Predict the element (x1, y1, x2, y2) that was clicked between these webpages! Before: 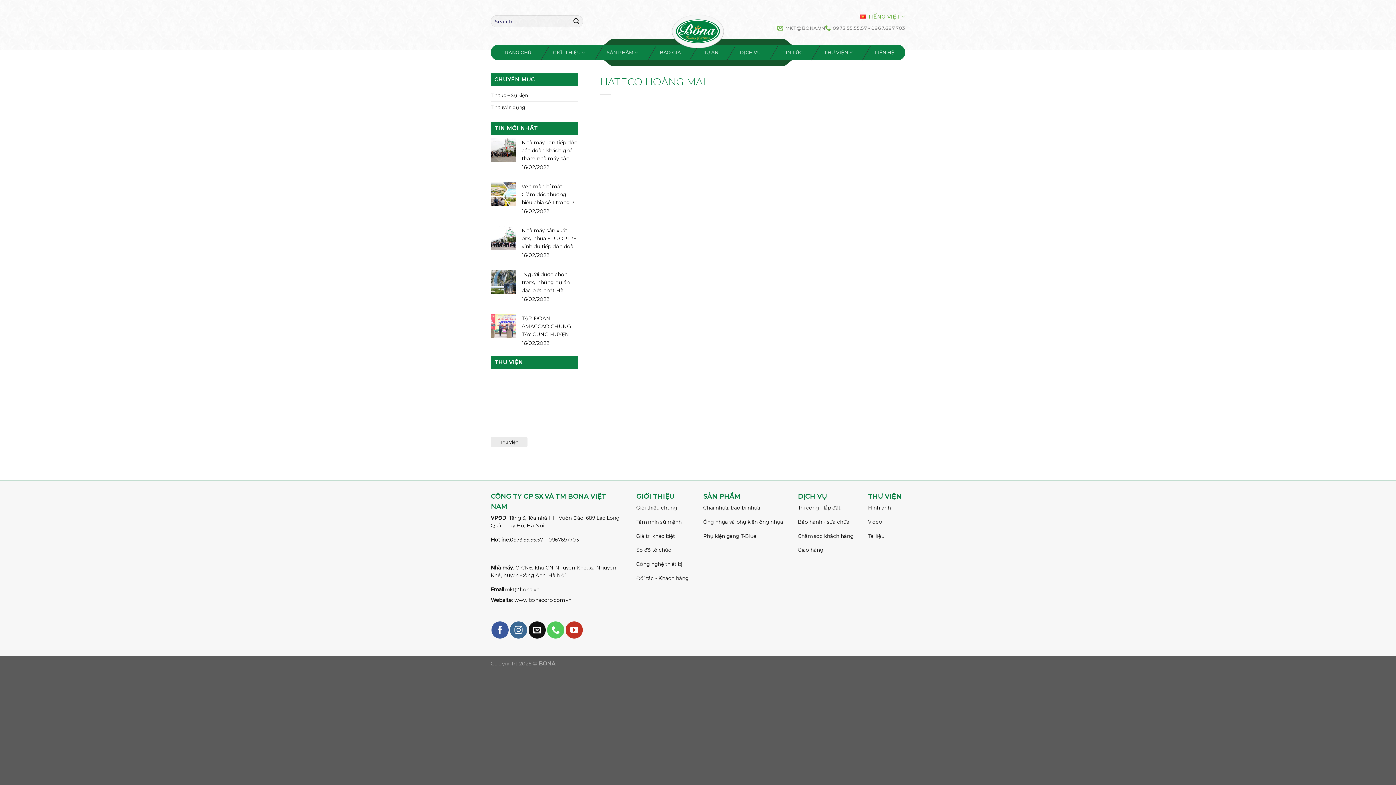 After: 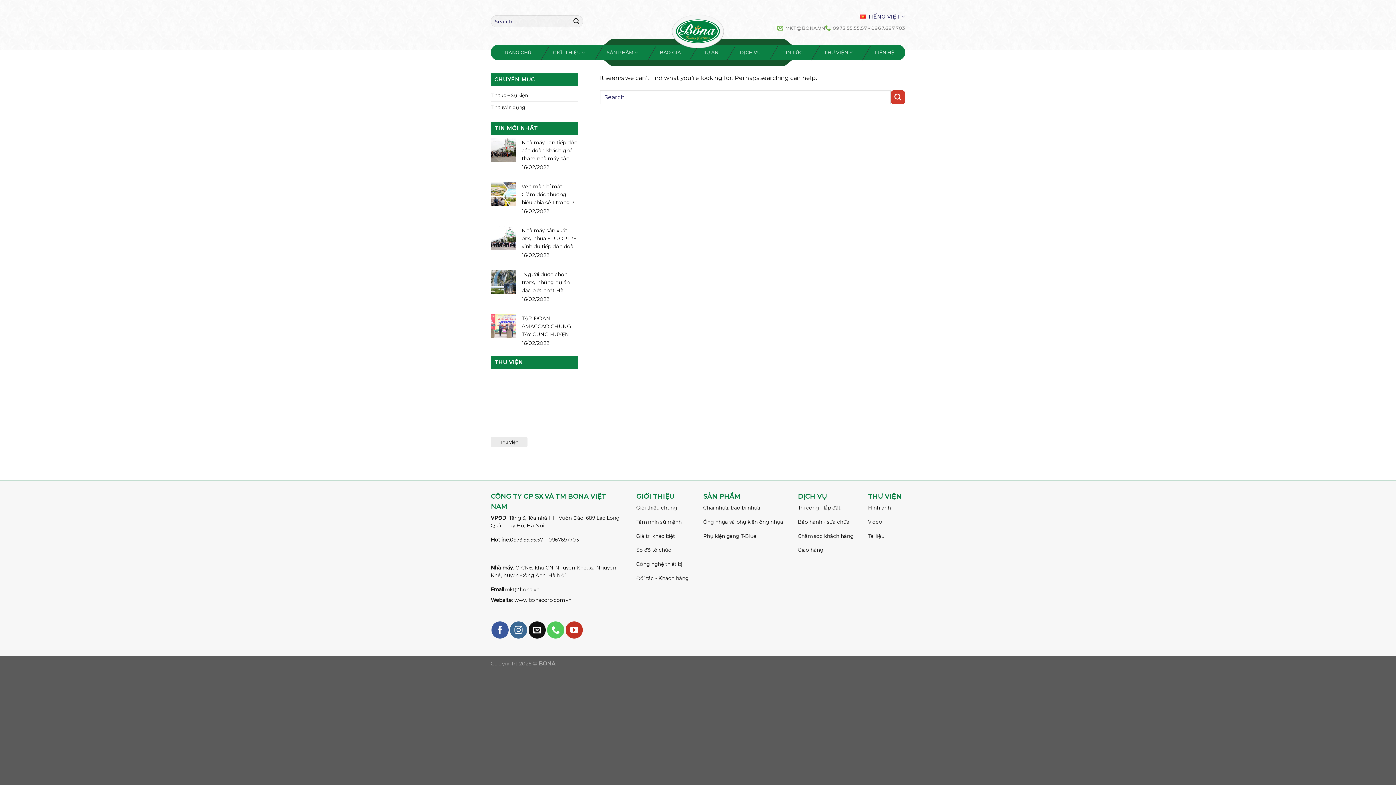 Action: bbox: (729, 44, 771, 60) label: DỊCH VỤ